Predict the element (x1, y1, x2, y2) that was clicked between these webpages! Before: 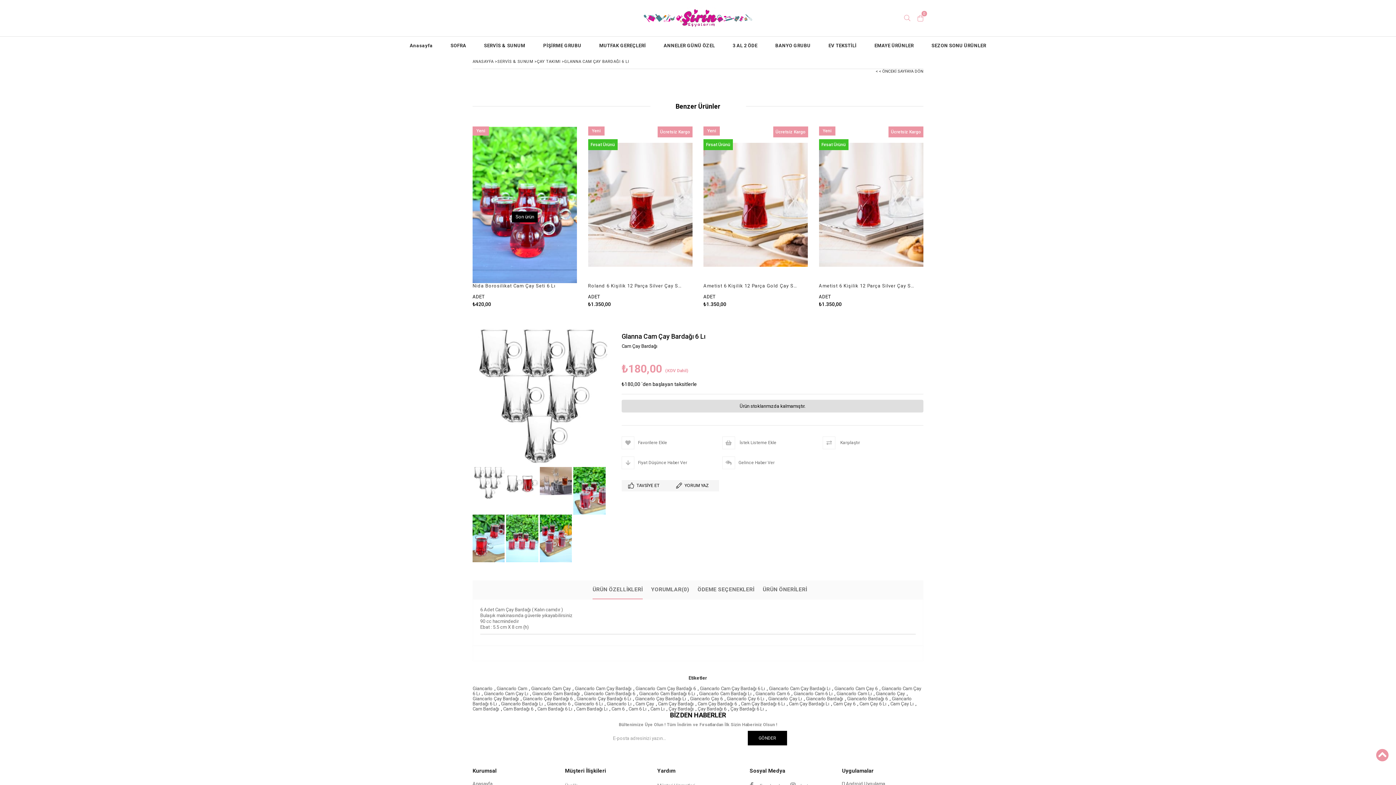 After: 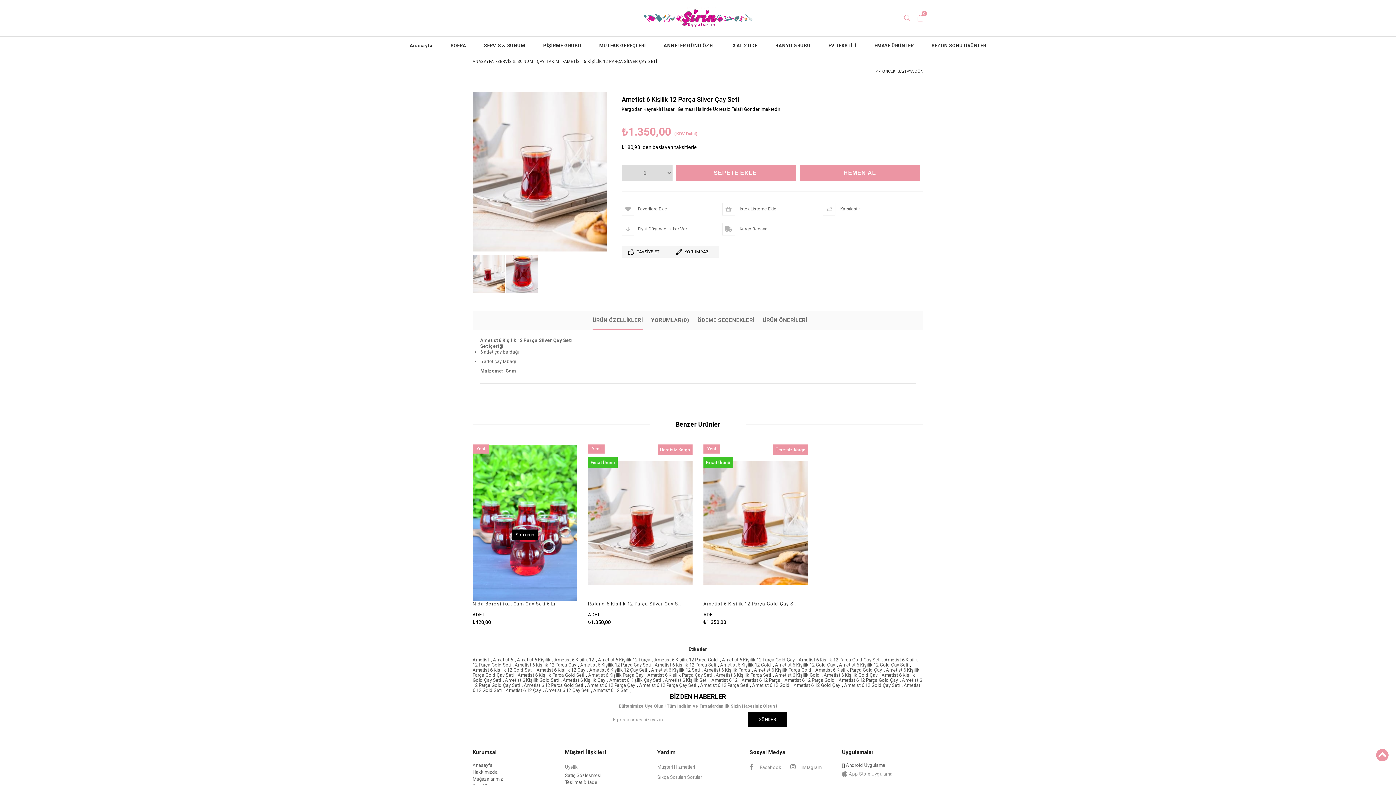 Action: label: Ametist 6 Kişilik 12 Parça Silver Çay Seti bbox: (819, 283, 914, 289)